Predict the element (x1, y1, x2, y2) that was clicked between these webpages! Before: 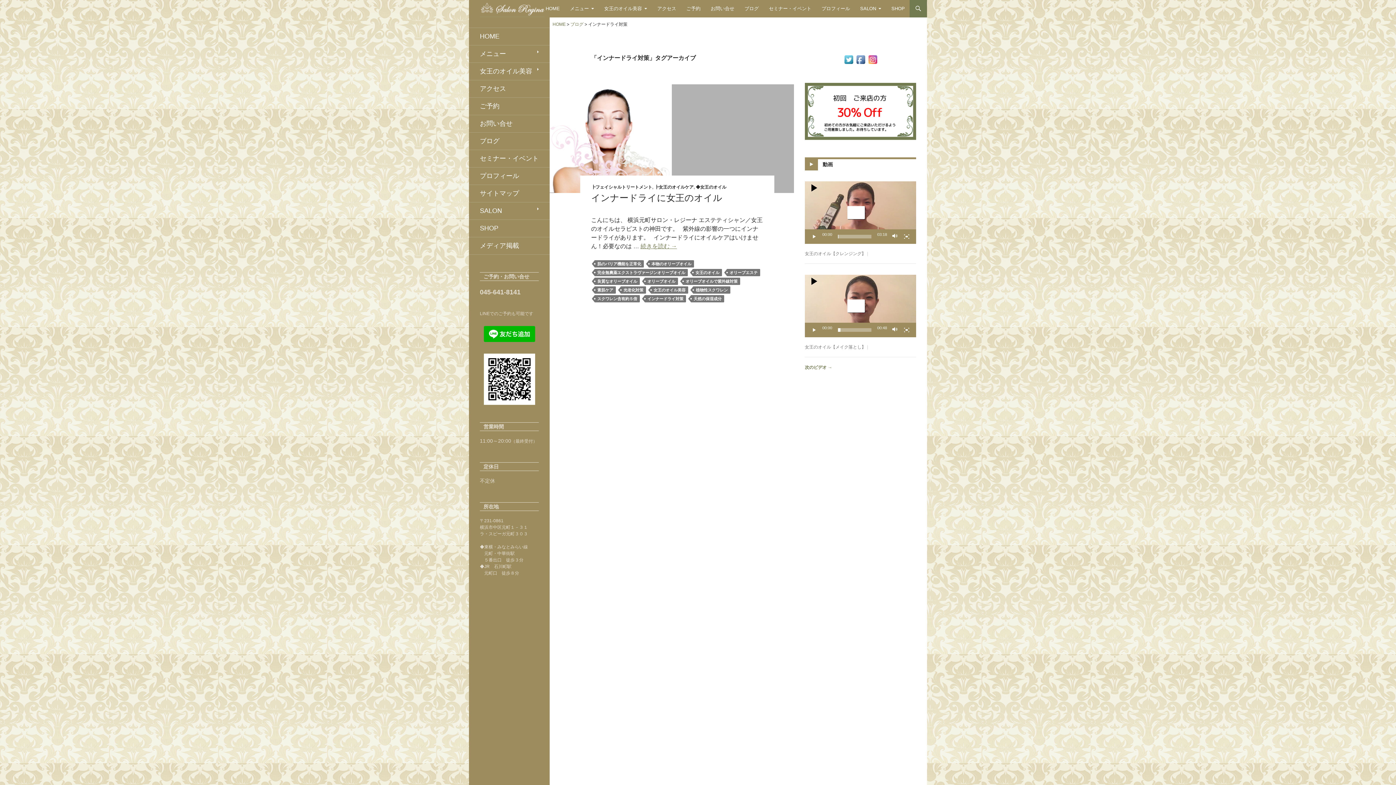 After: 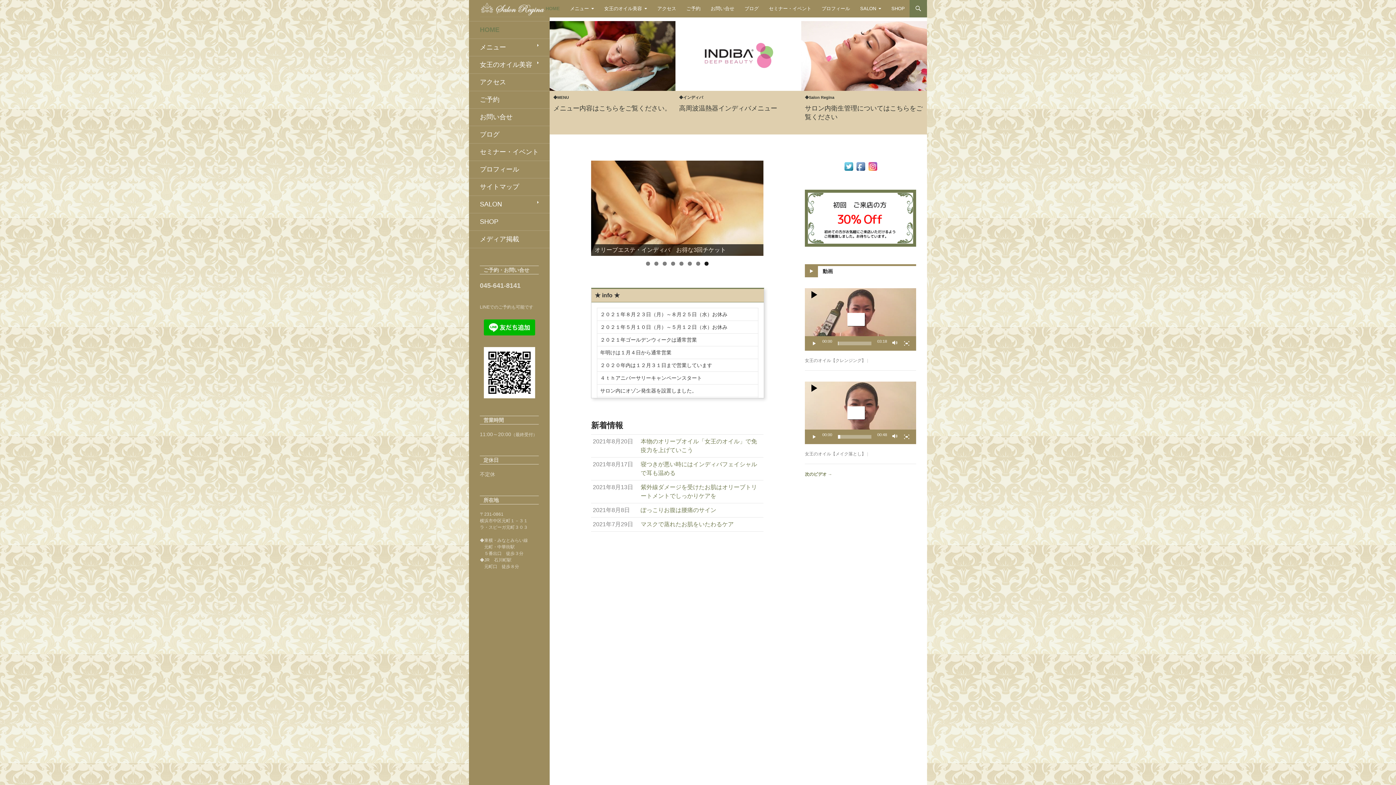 Action: bbox: (469, 28, 549, 45) label: HOME